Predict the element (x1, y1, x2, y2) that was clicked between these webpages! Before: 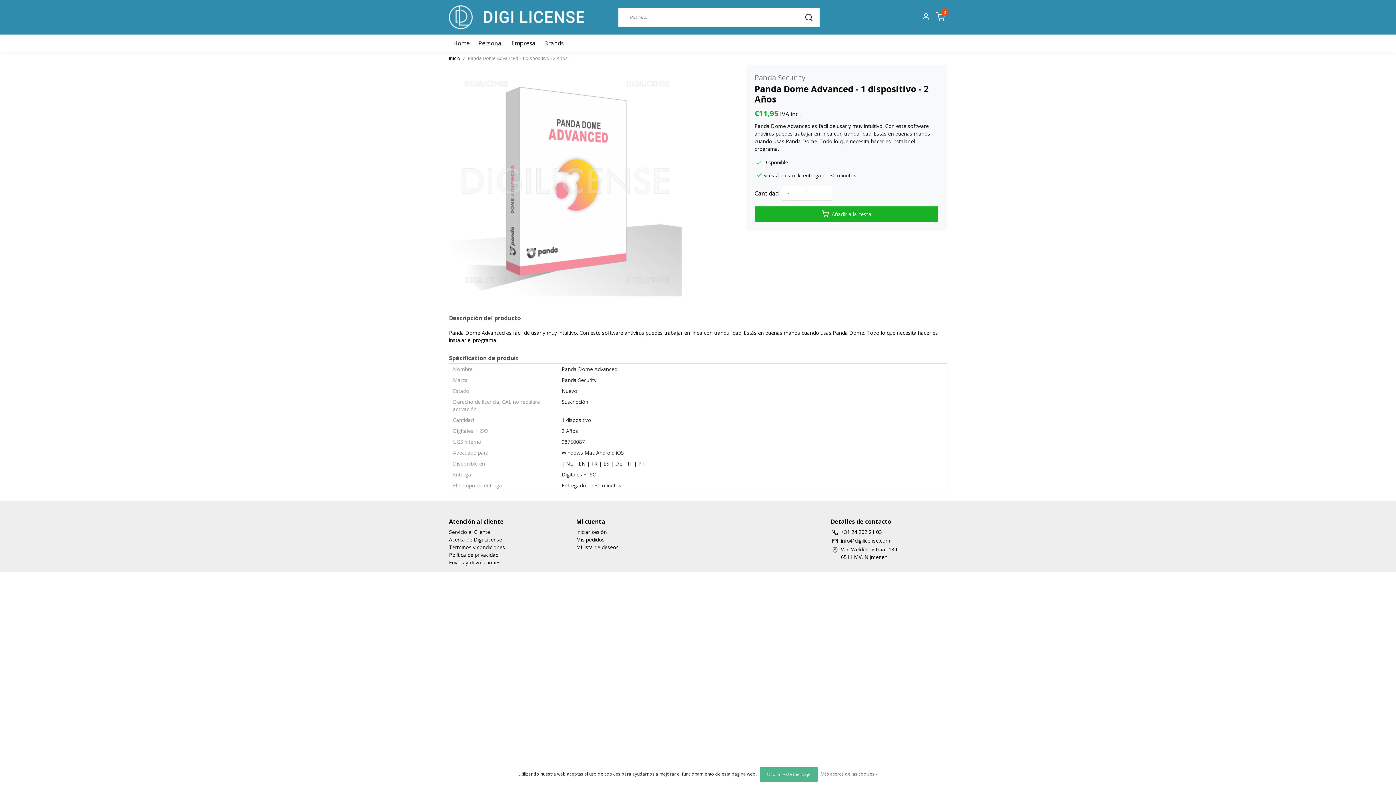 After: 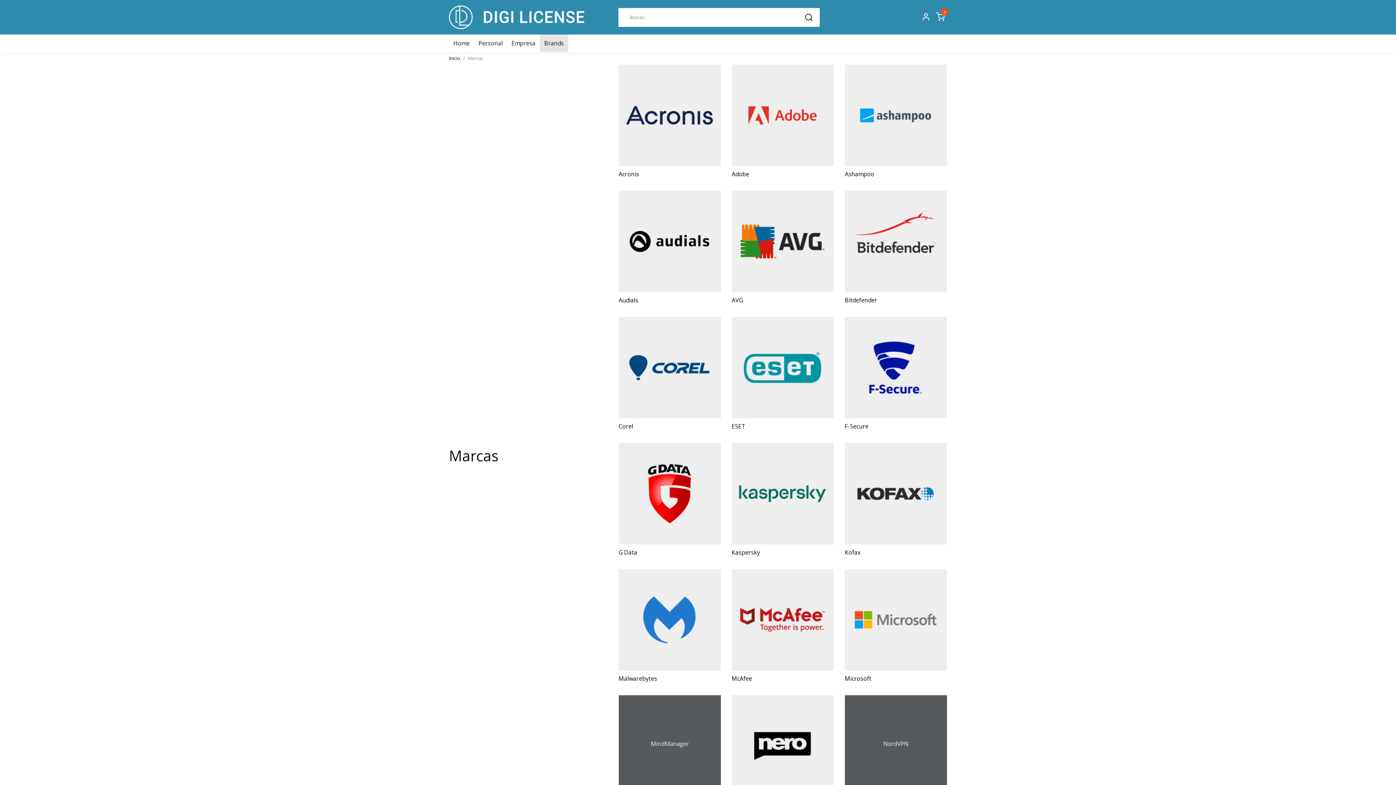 Action: label: Brands bbox: (540, 34, 568, 52)